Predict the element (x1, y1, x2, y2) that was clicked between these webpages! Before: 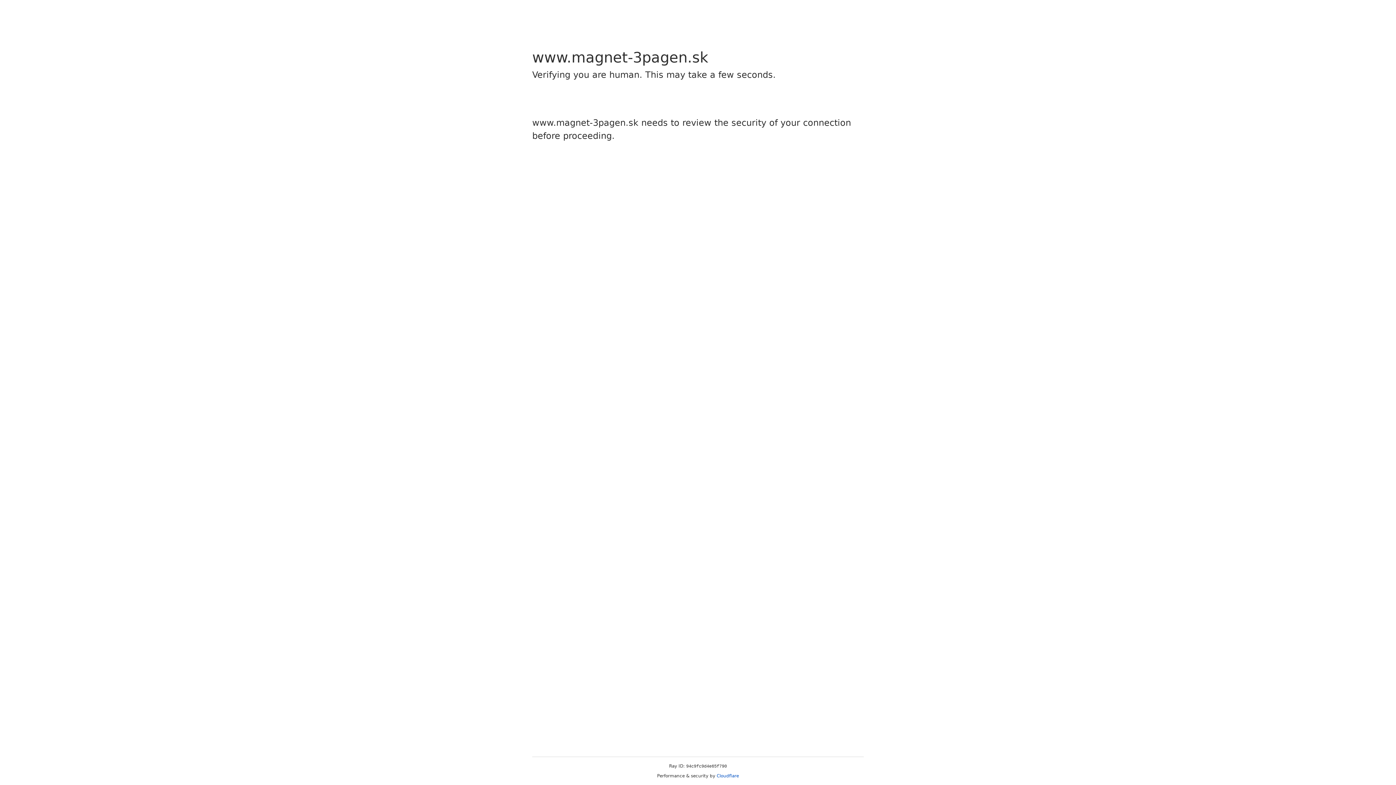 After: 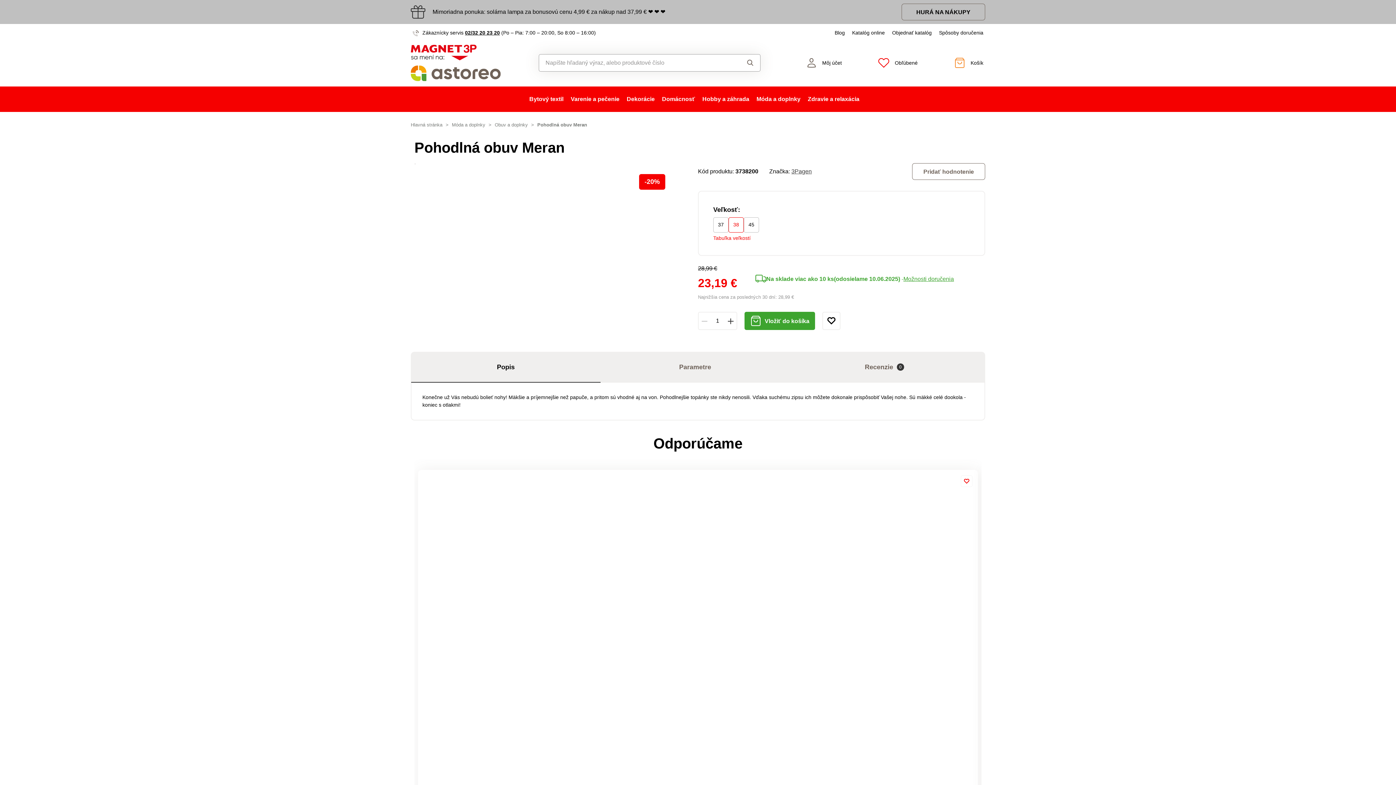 Action: label: Cloudflare bbox: (716, 773, 739, 778)